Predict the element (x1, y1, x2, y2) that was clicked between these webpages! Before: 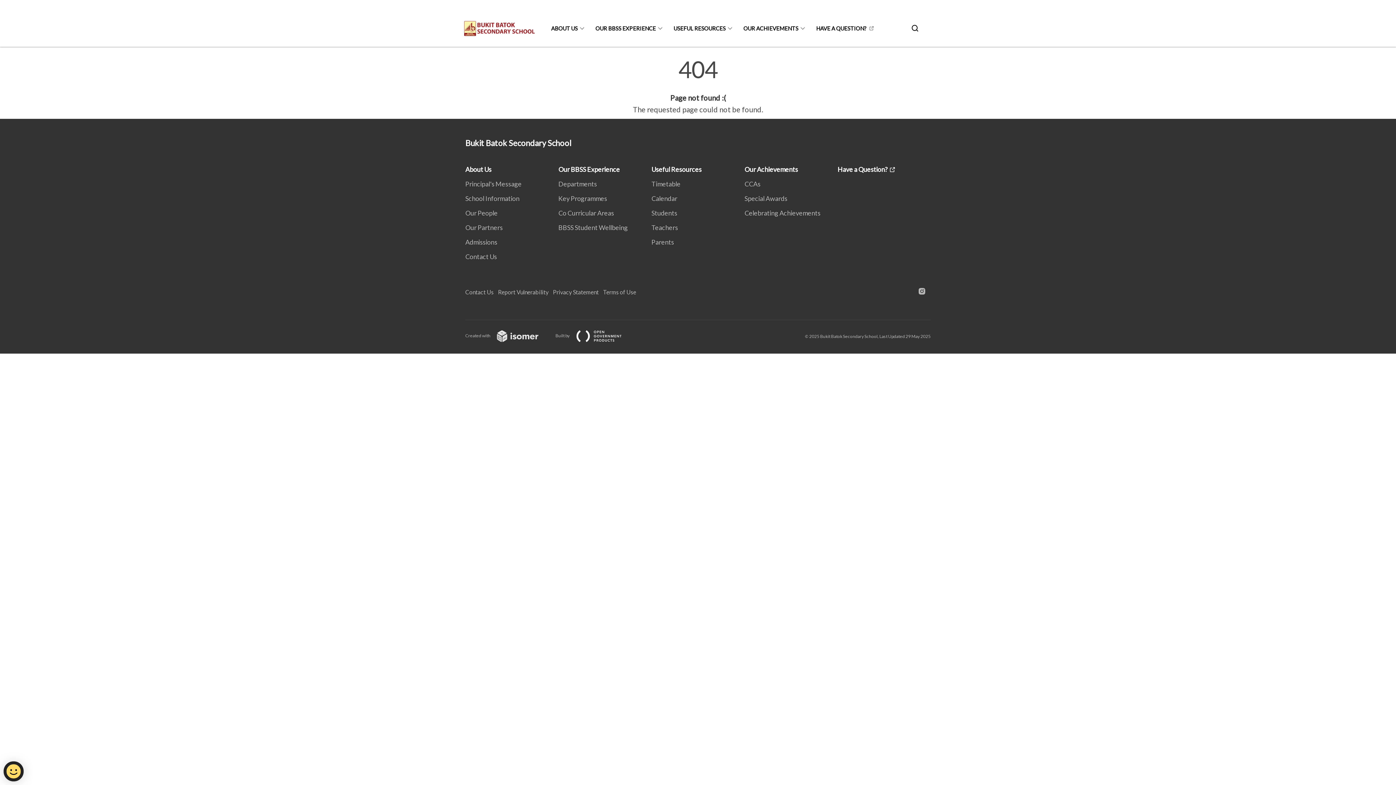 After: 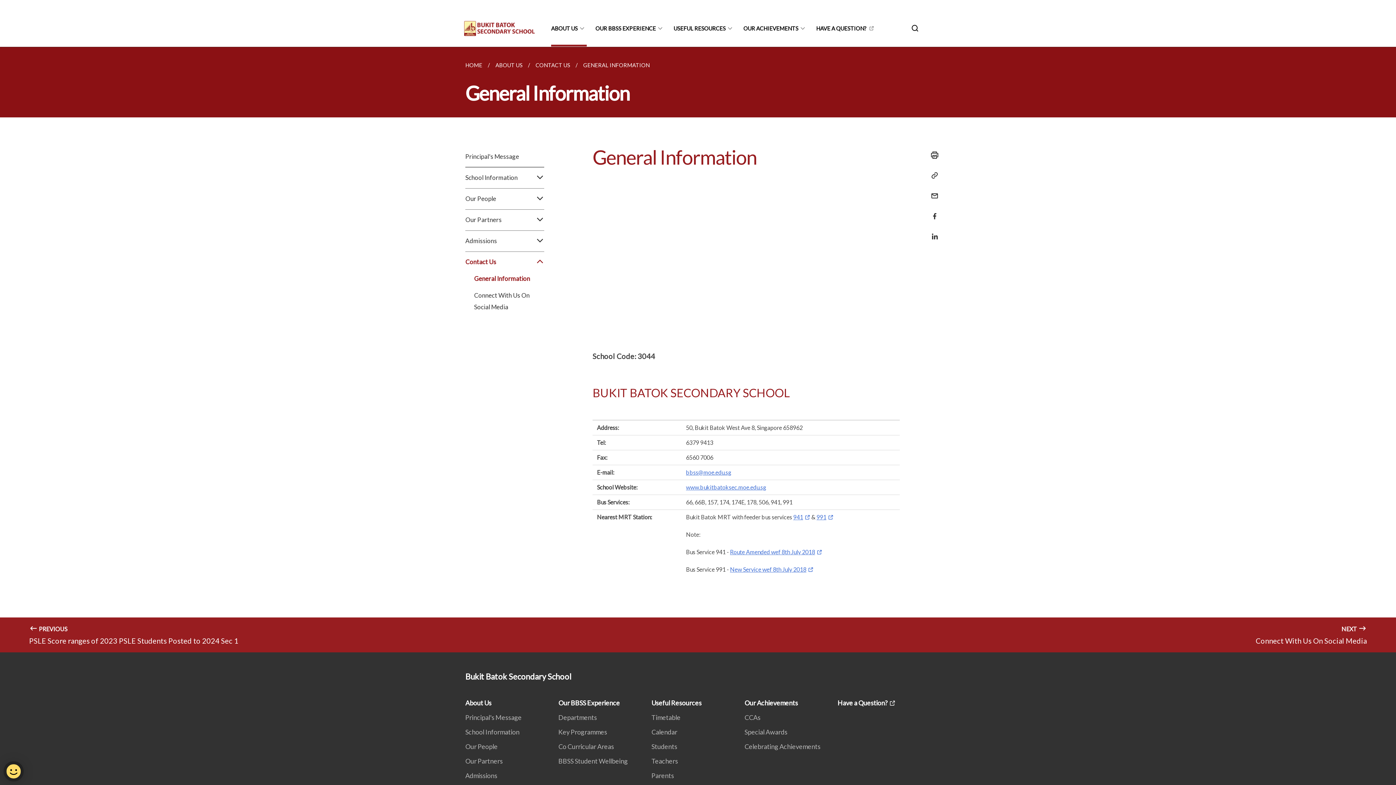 Action: label: Contact Us bbox: (465, 252, 501, 260)